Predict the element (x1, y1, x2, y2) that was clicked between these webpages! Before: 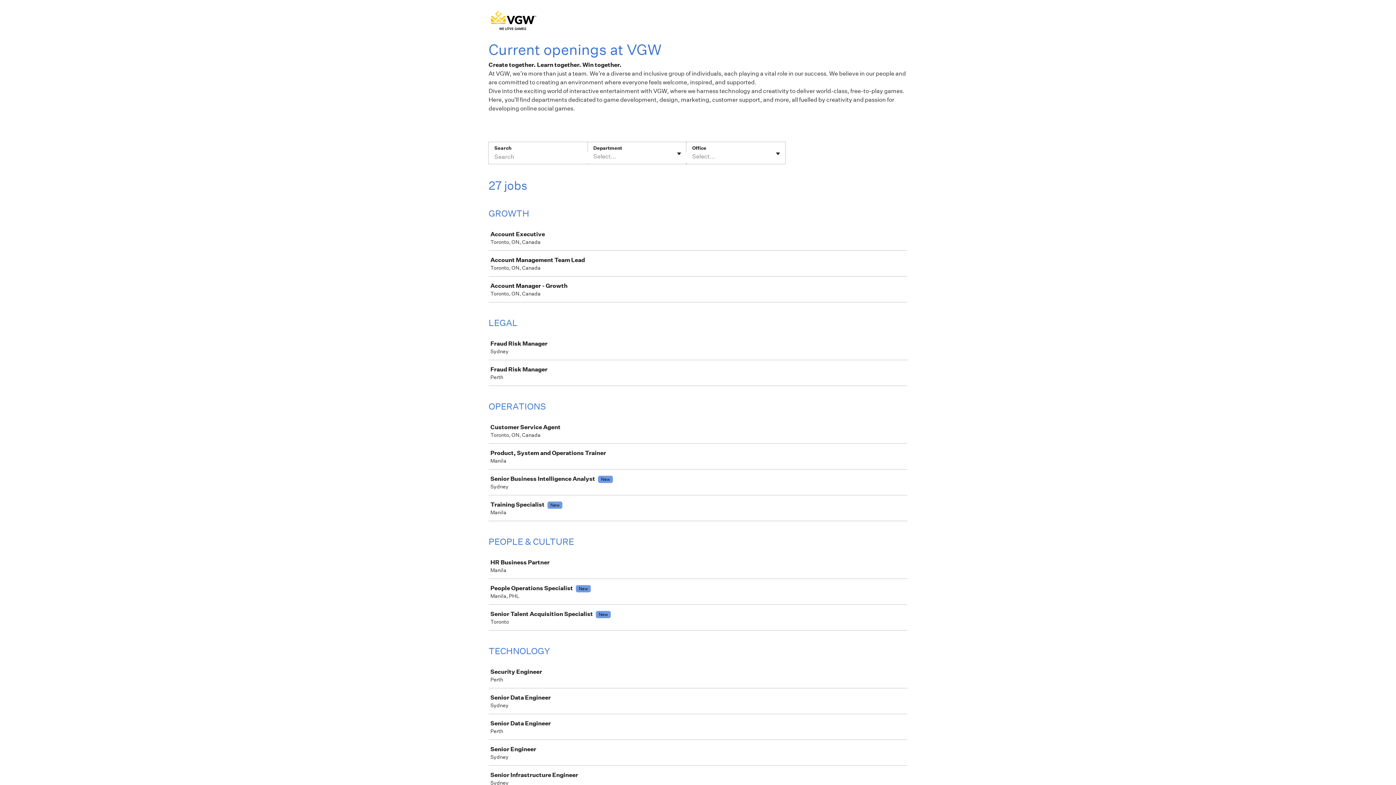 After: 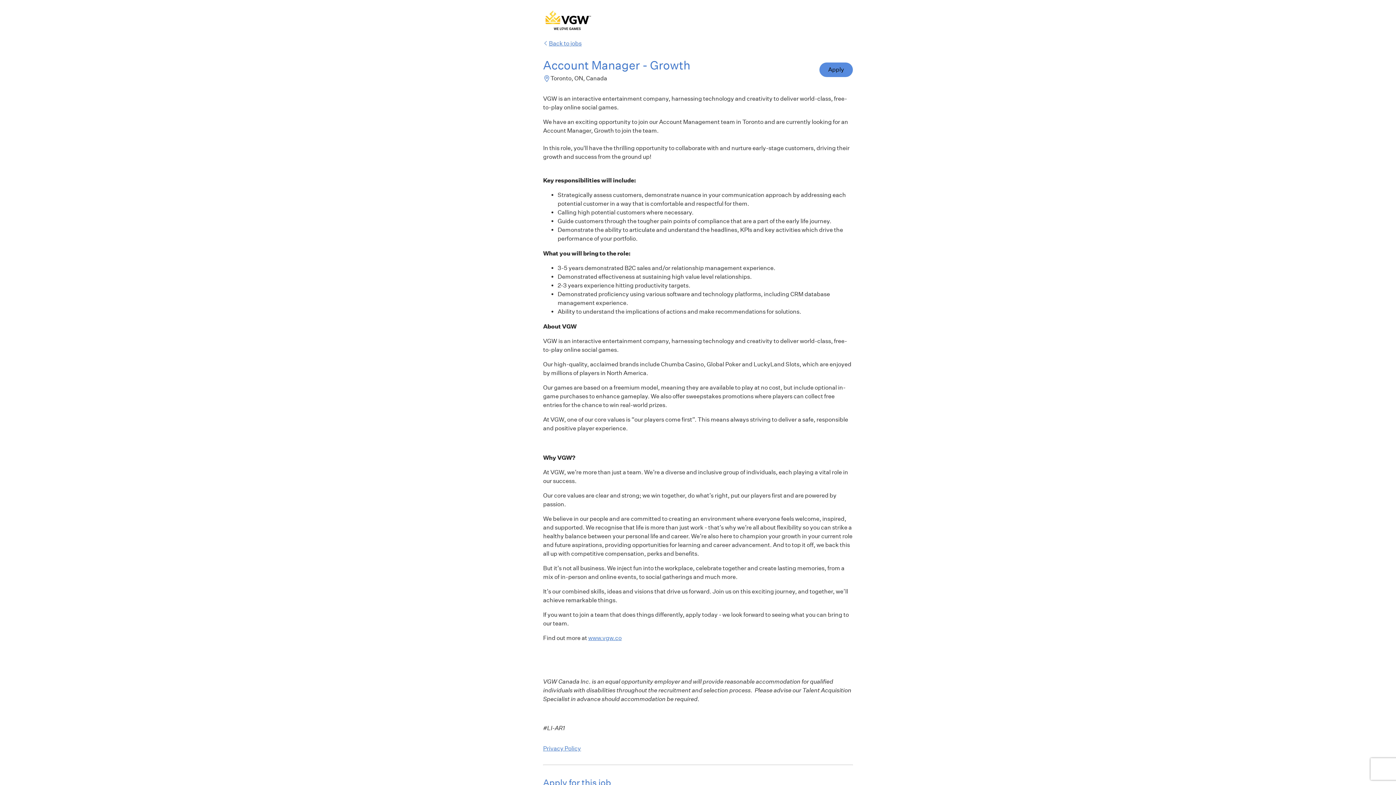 Action: bbox: (489, 277, 910, 301) label: Account Manager - Growth

Toronto, ON, Canada